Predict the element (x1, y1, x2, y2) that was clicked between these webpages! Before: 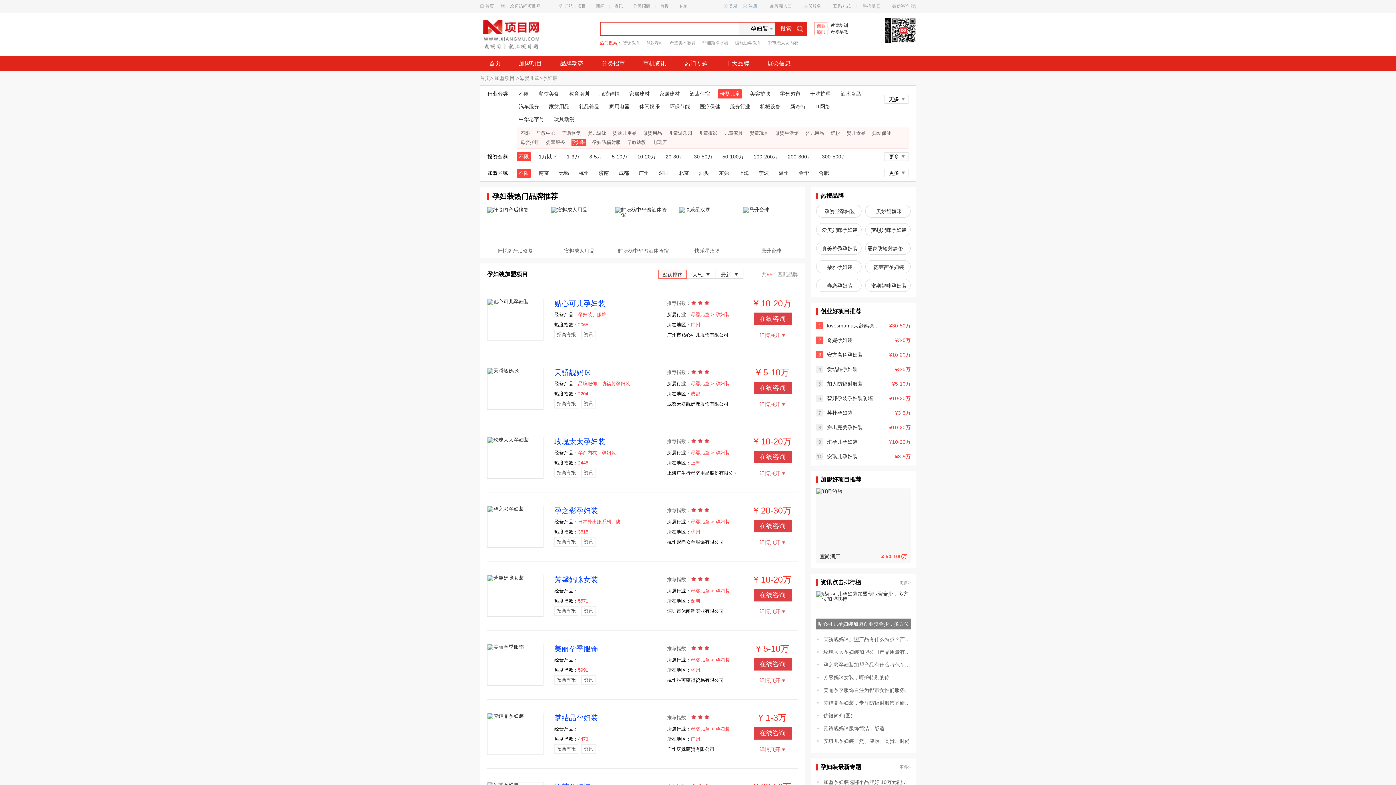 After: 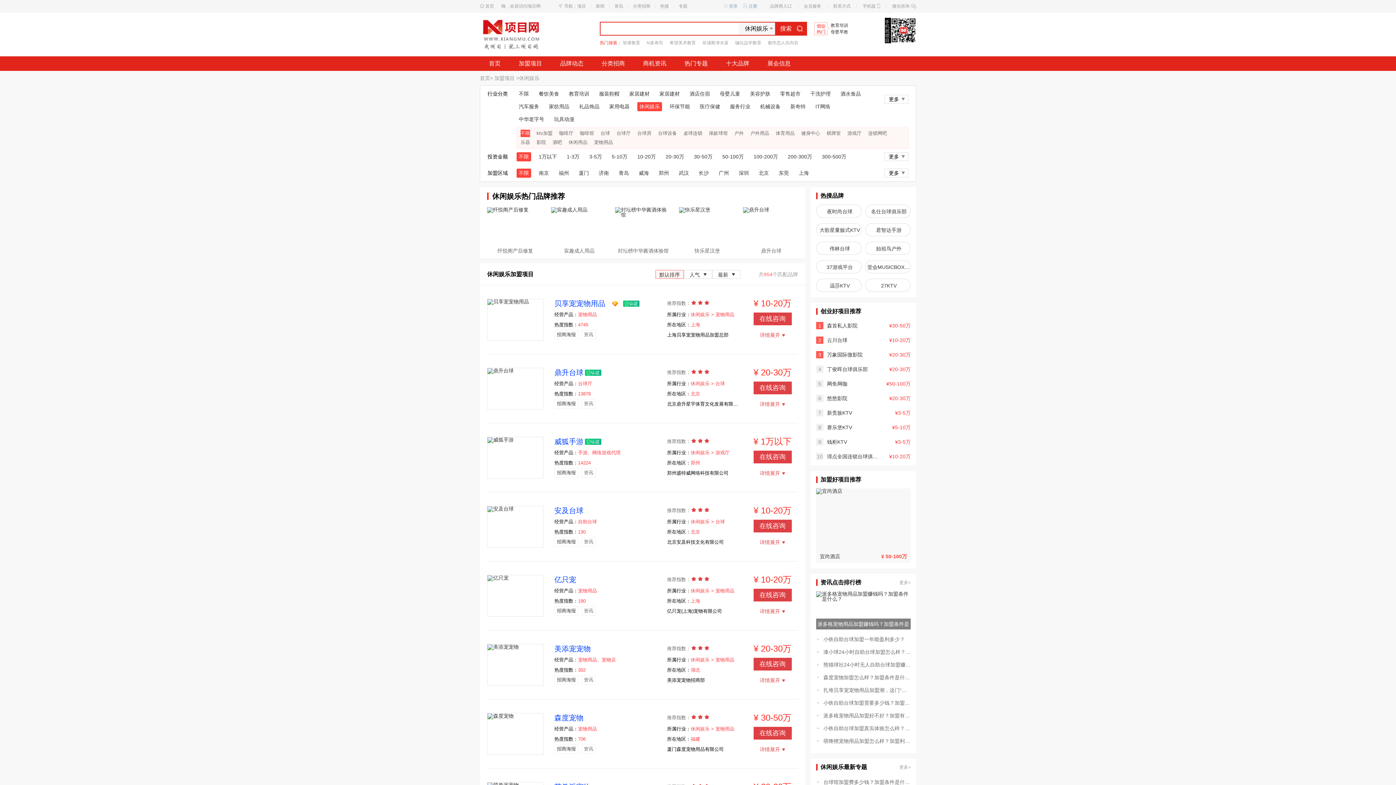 Action: bbox: (637, 102, 662, 111) label: 休闲娱乐